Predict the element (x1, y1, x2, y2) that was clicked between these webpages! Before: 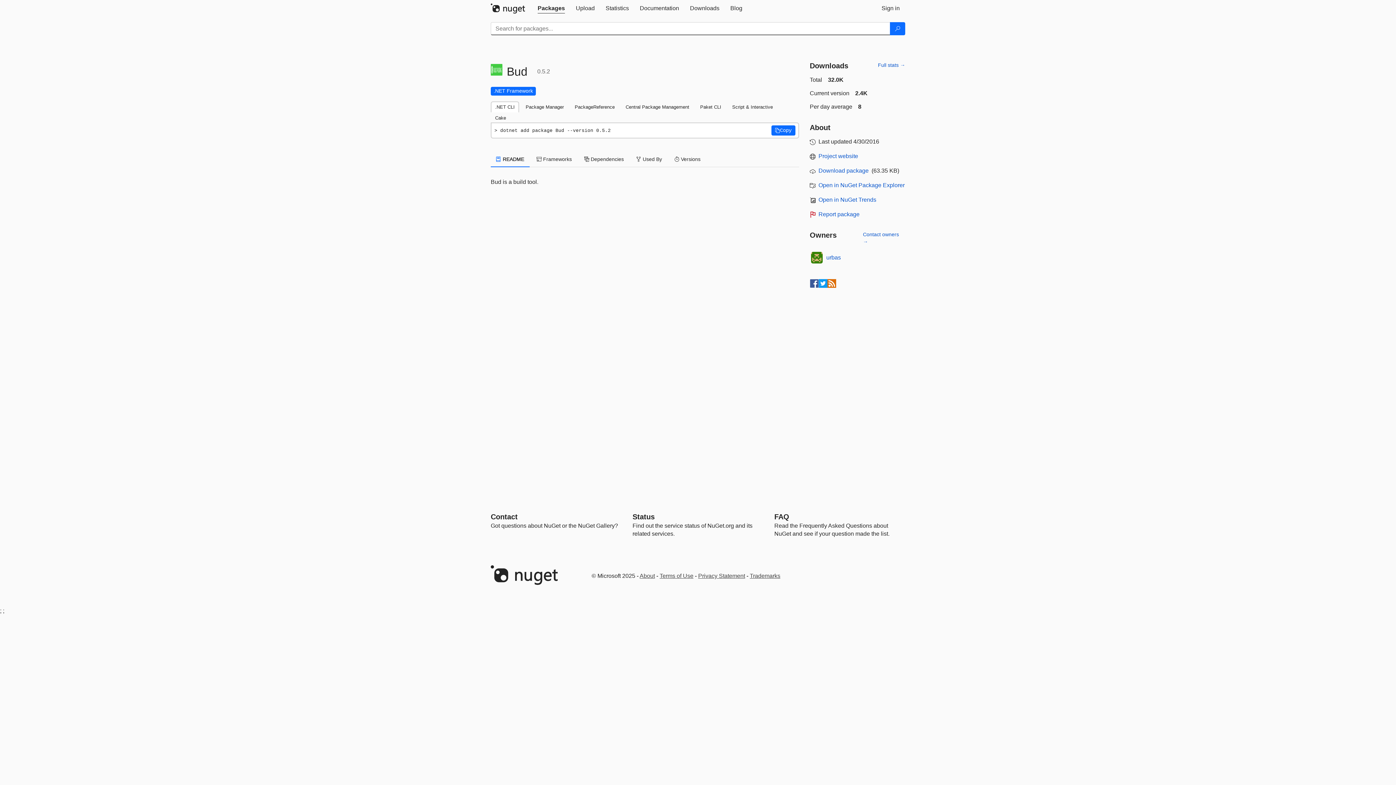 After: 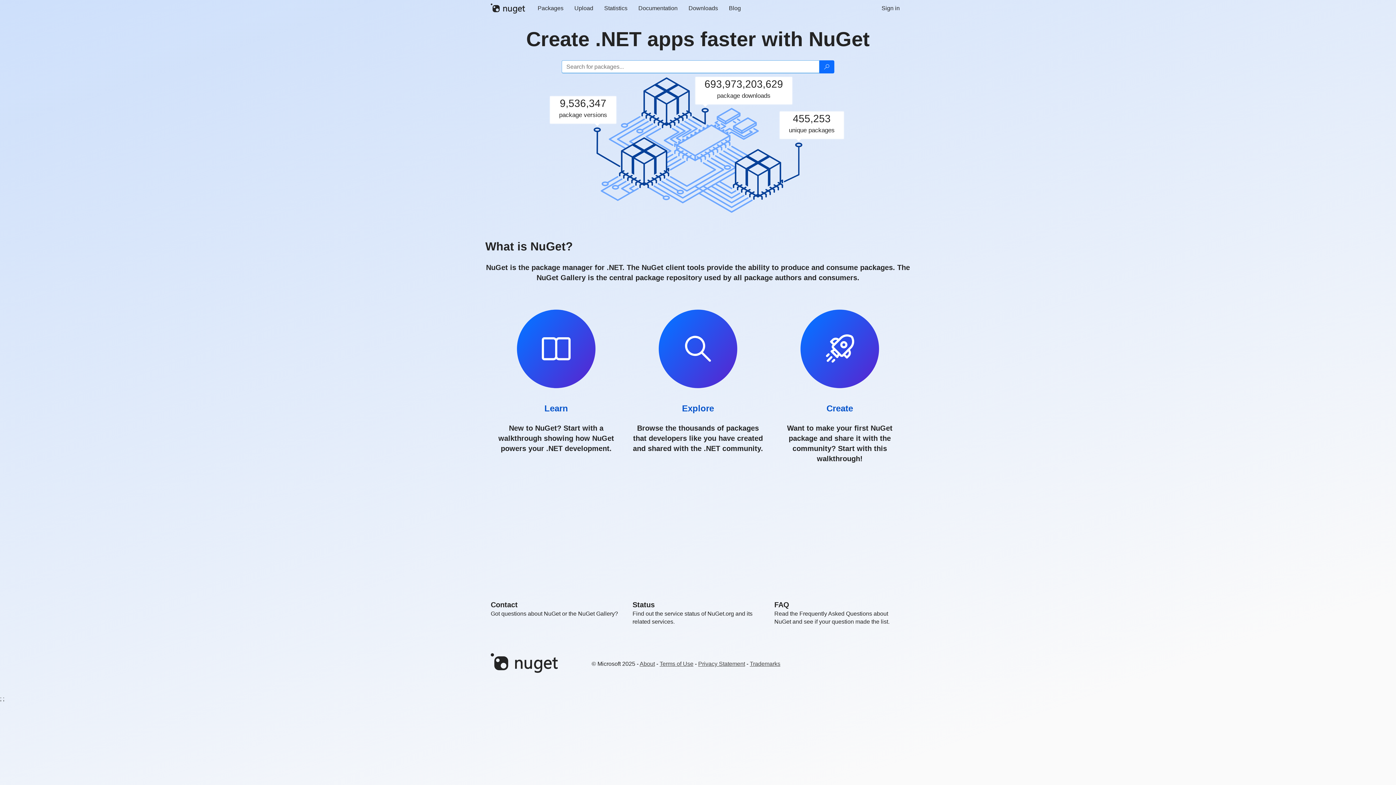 Action: bbox: (490, 3, 532, 13)